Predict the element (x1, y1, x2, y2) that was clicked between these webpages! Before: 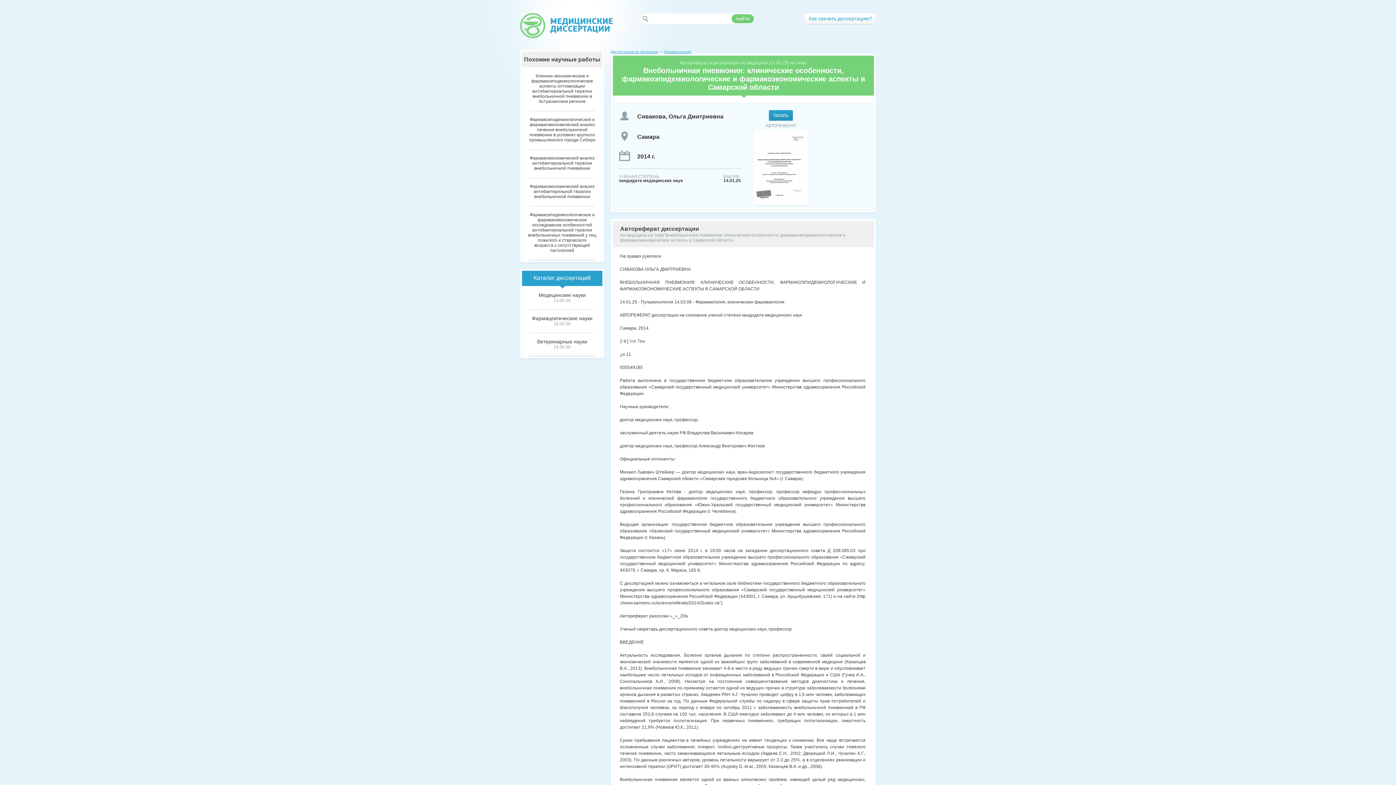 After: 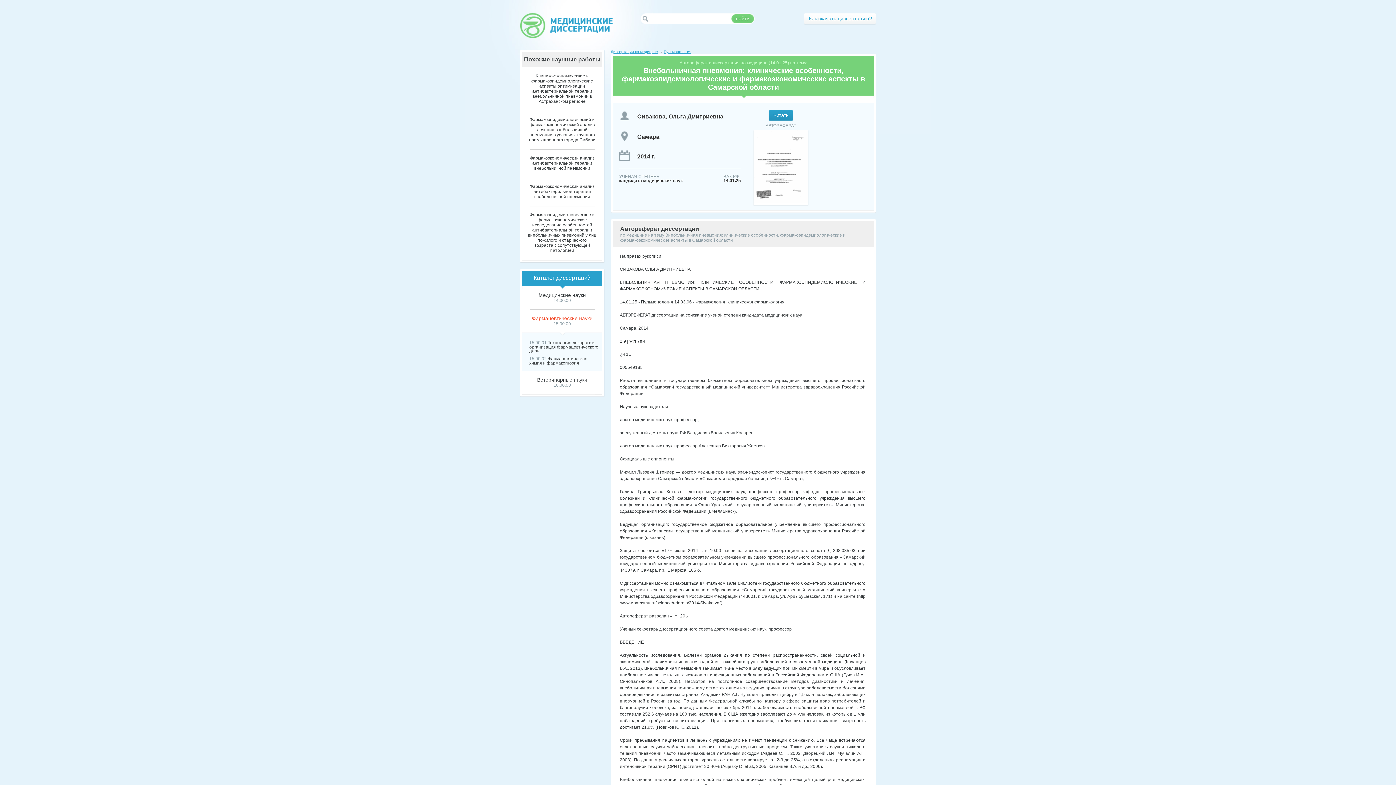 Action: bbox: (532, 315, 592, 321) label: Фармацевтические науки